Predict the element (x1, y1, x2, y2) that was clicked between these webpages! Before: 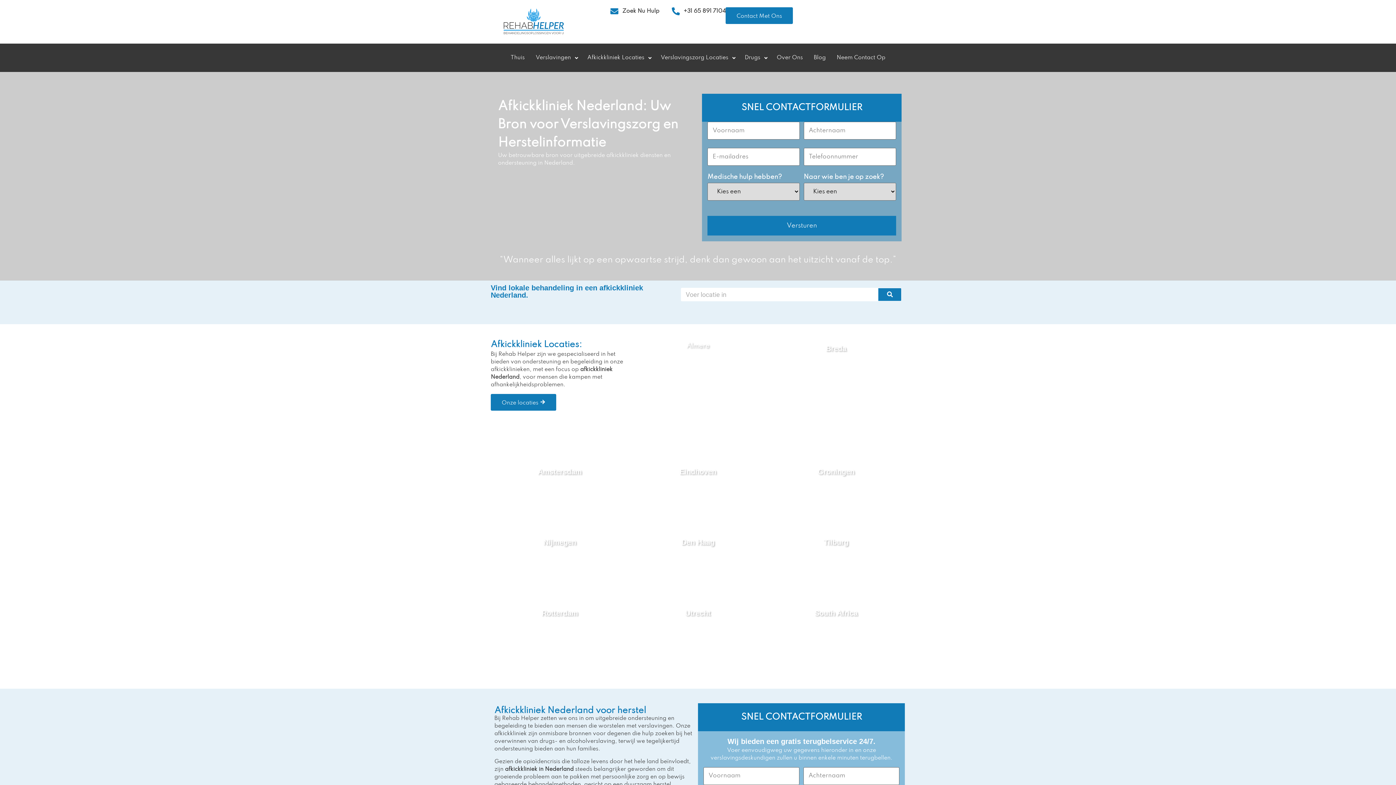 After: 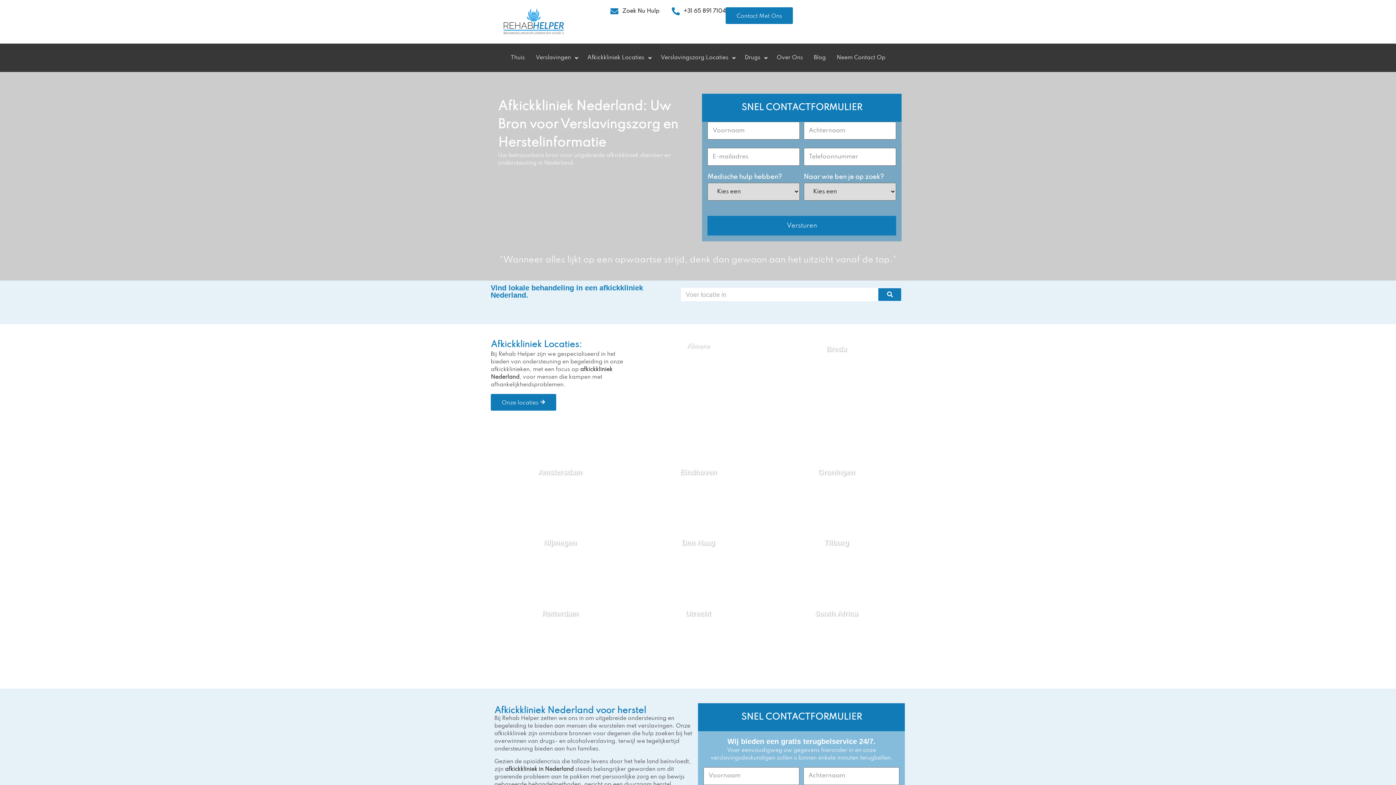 Action: label: Thuis bbox: (505, 49, 530, 66)